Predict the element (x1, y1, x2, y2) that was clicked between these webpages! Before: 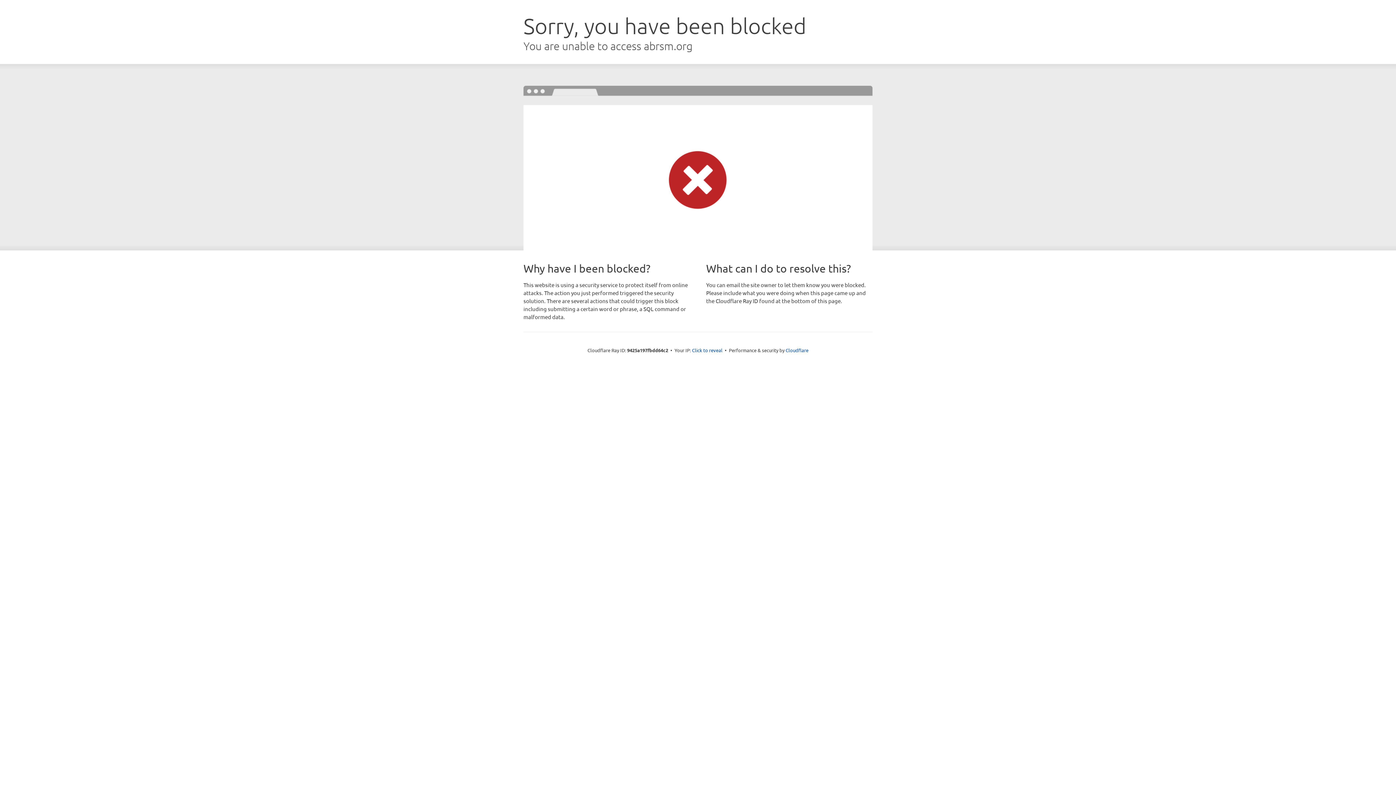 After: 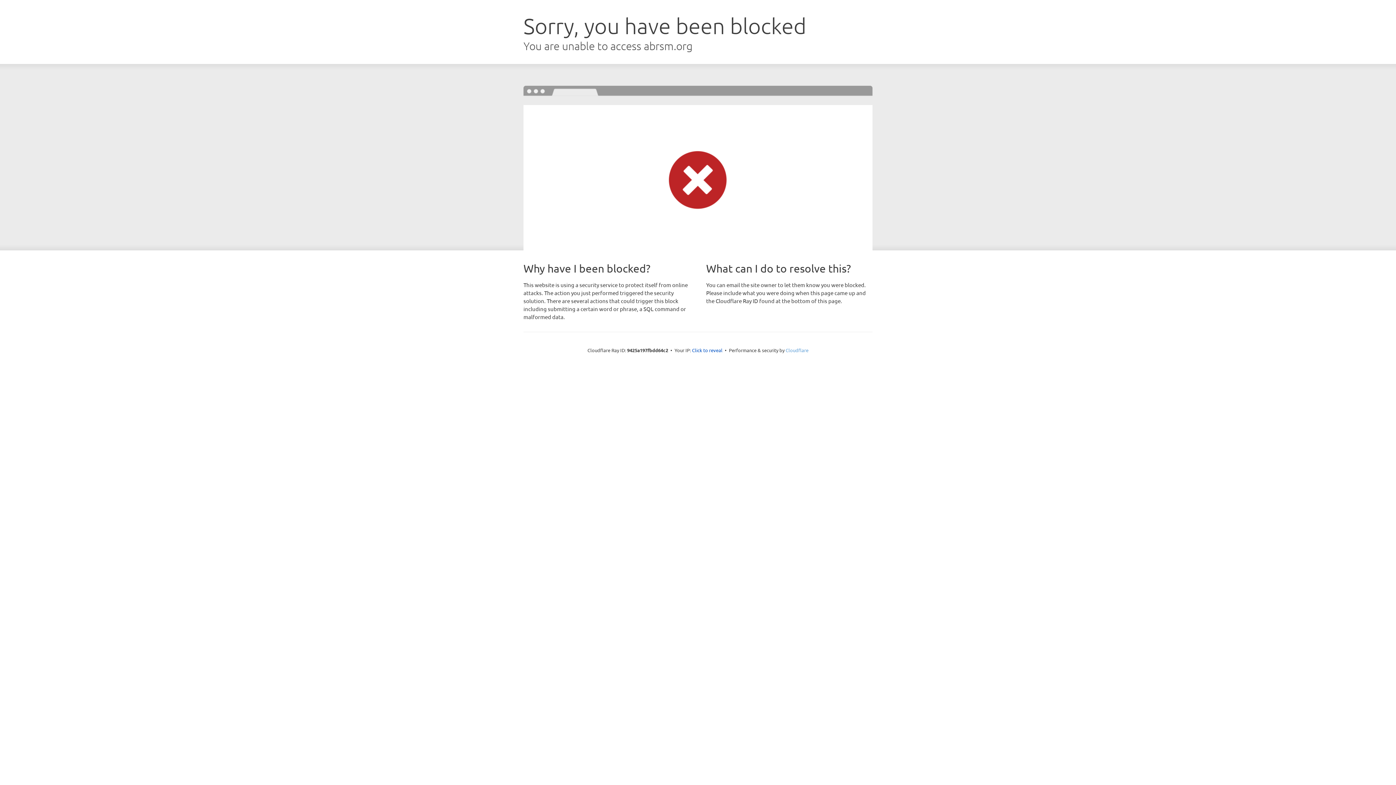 Action: bbox: (785, 347, 808, 353) label: Cloudflare